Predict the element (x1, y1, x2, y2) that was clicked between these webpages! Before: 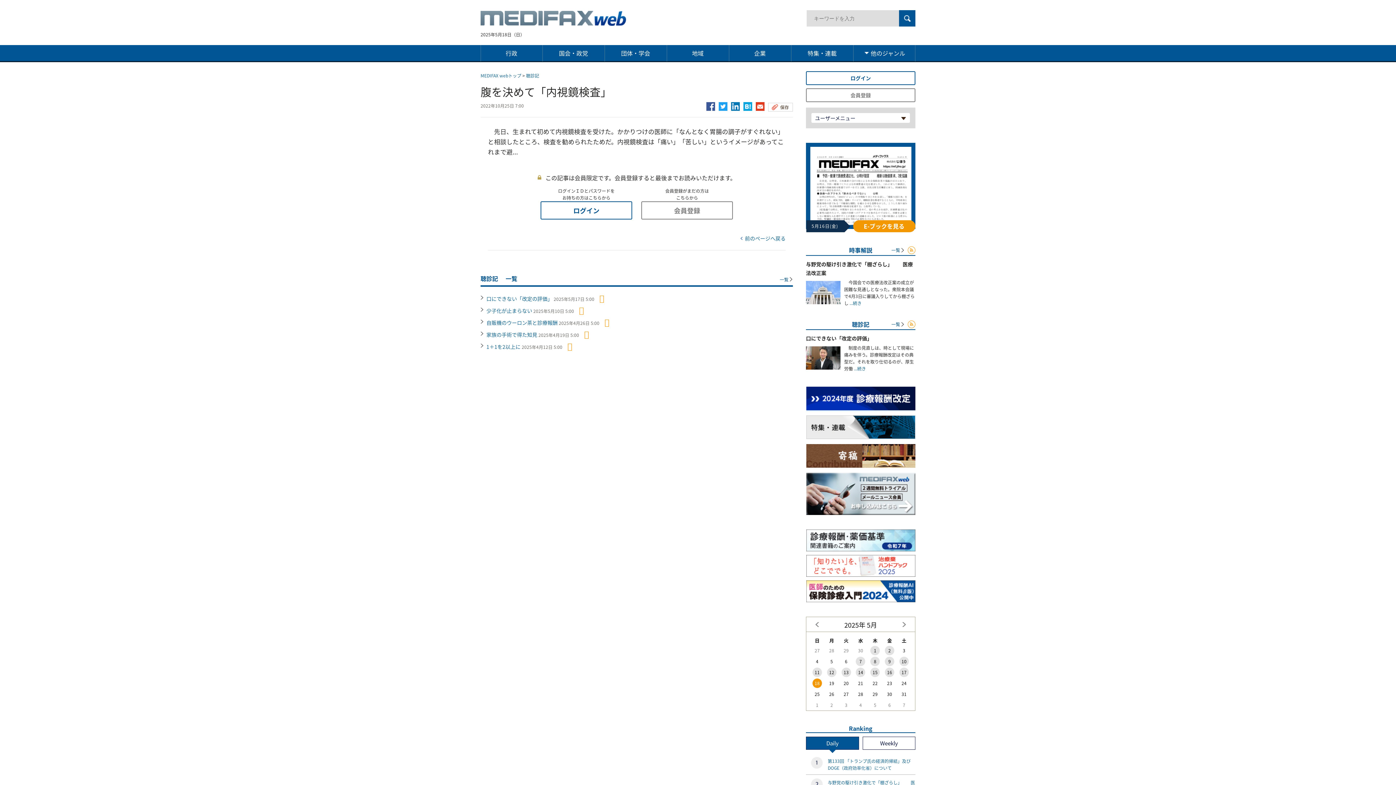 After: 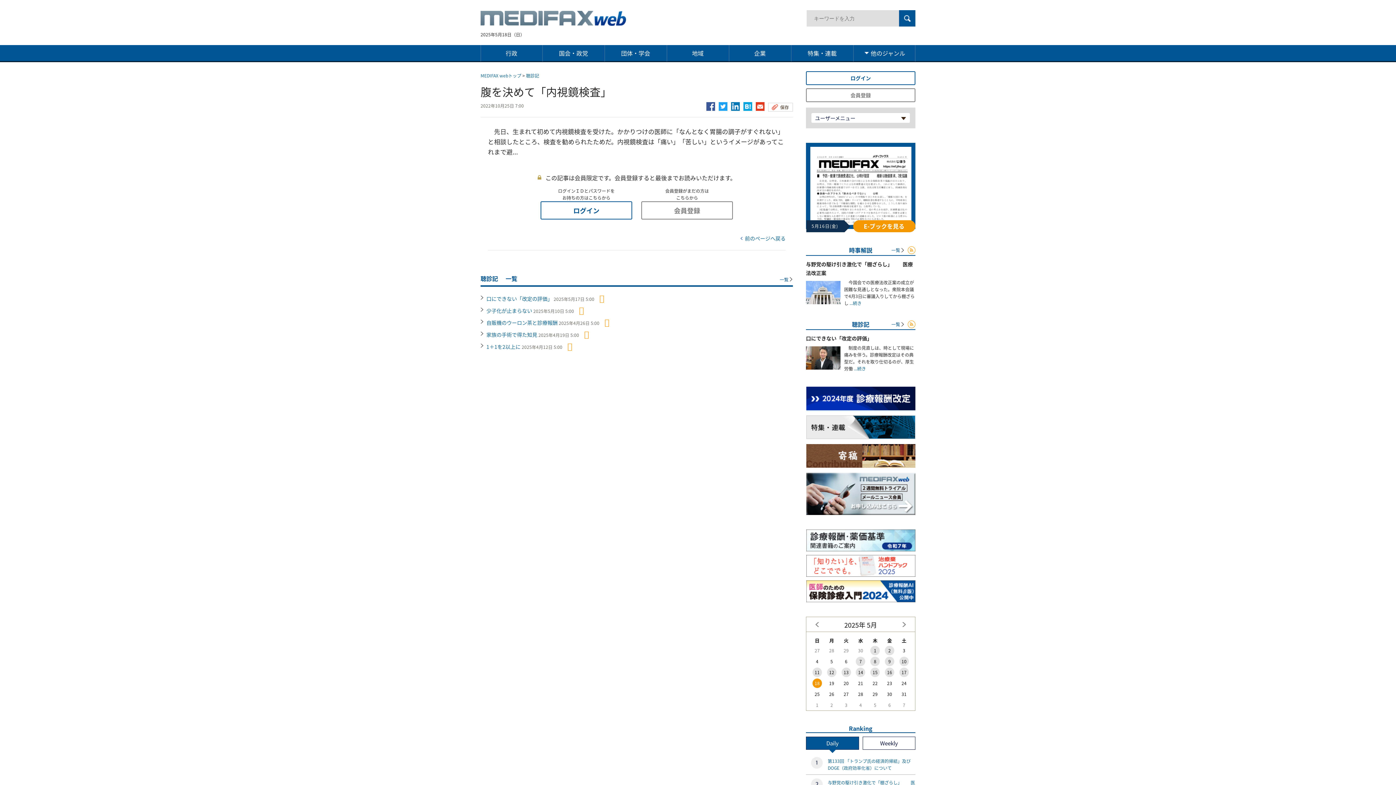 Action: bbox: (810, 689, 824, 700) label: 25